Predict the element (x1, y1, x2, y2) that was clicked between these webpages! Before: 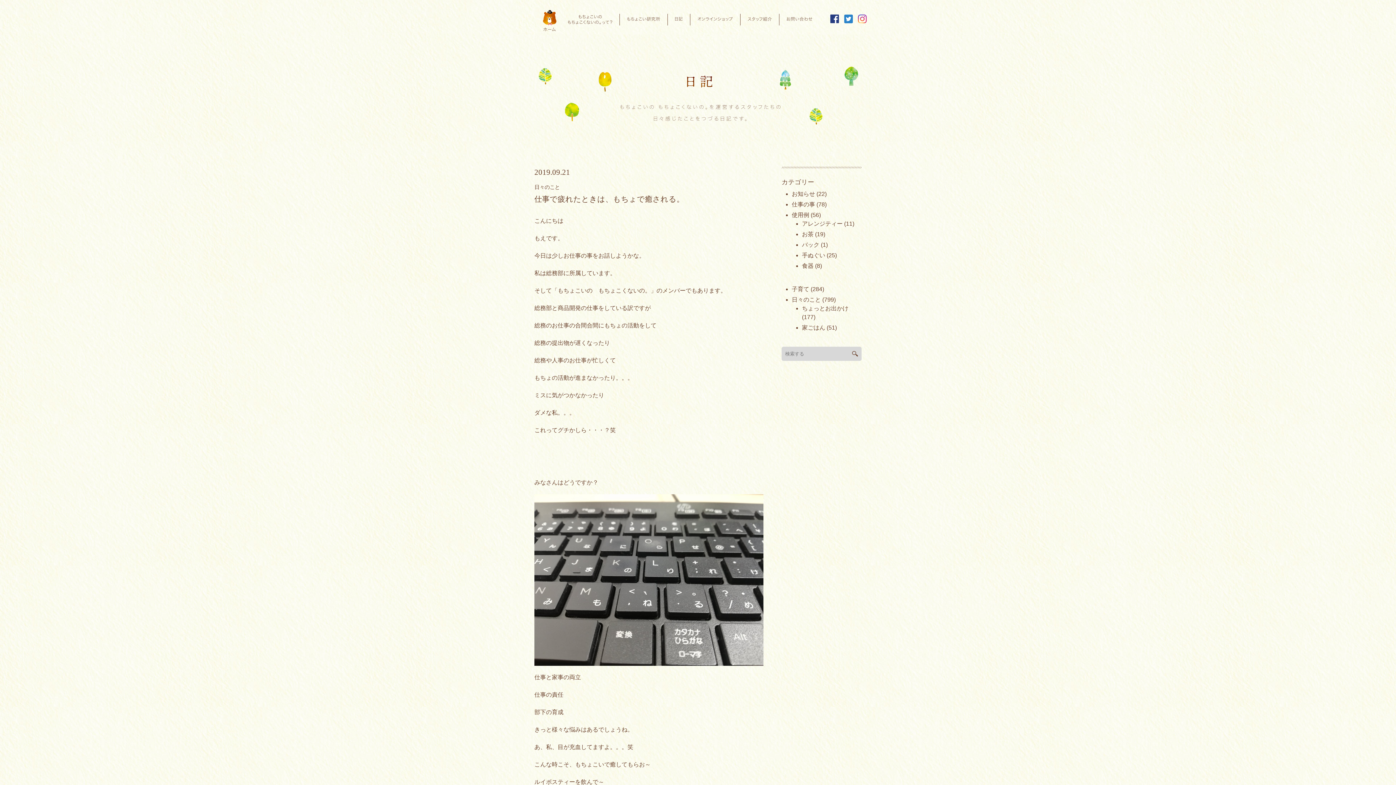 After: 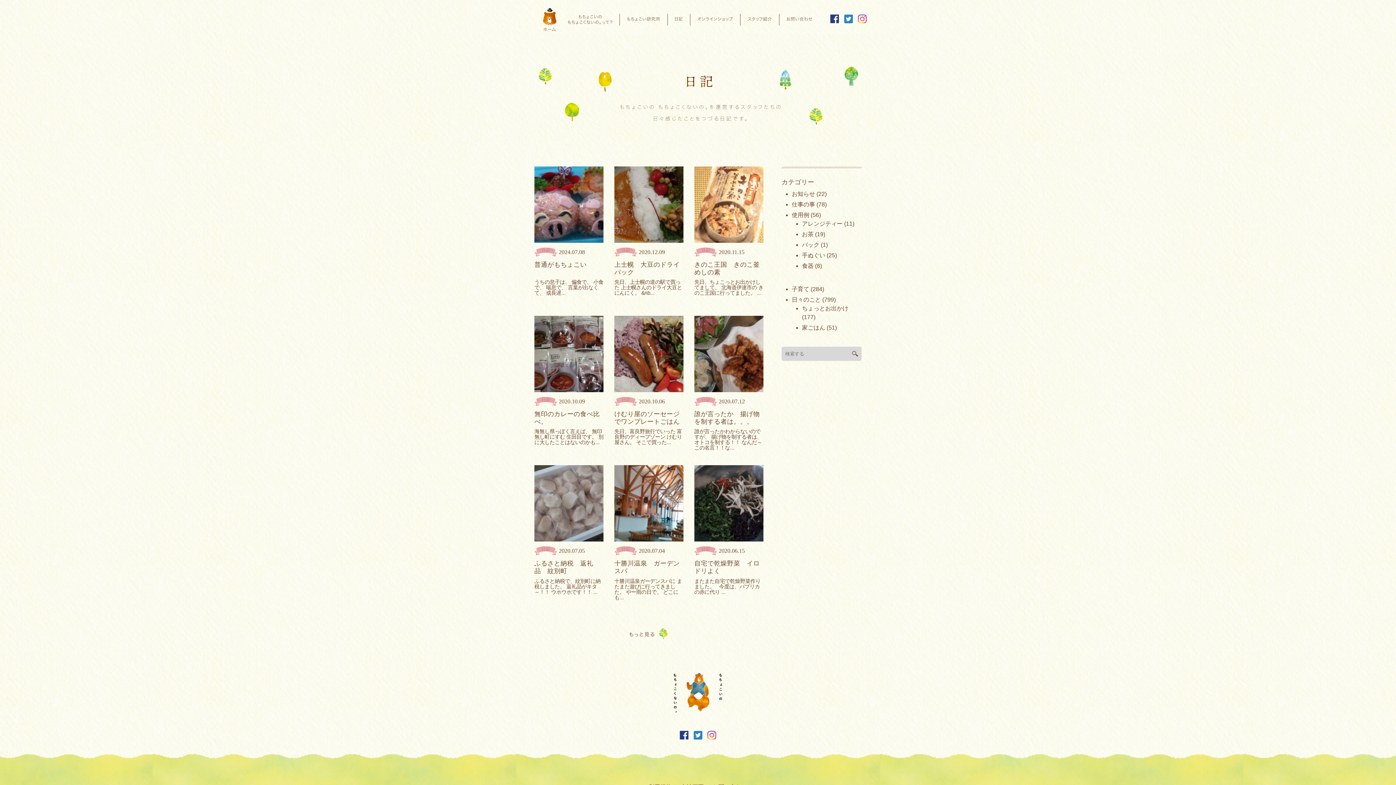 Action: bbox: (802, 324, 825, 330) label: 家ごはん